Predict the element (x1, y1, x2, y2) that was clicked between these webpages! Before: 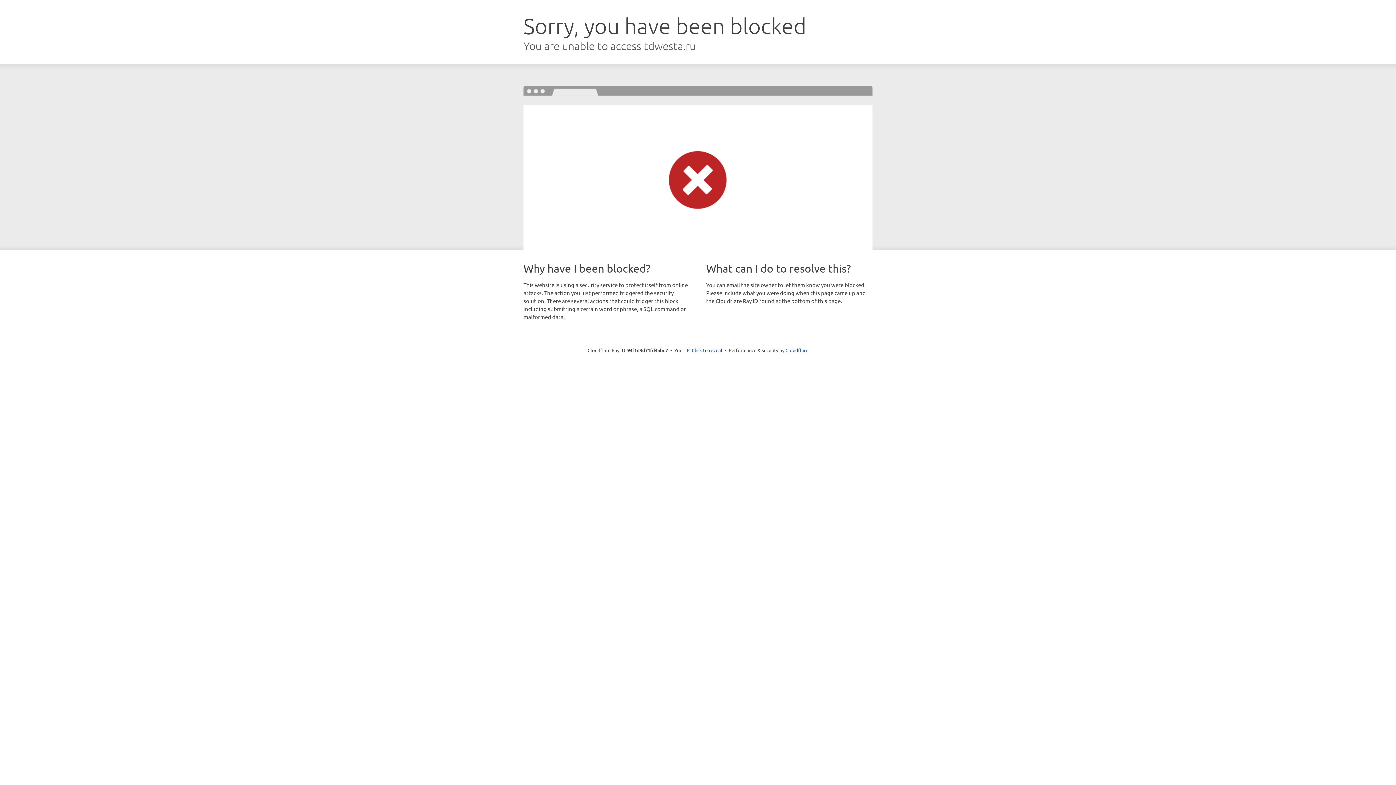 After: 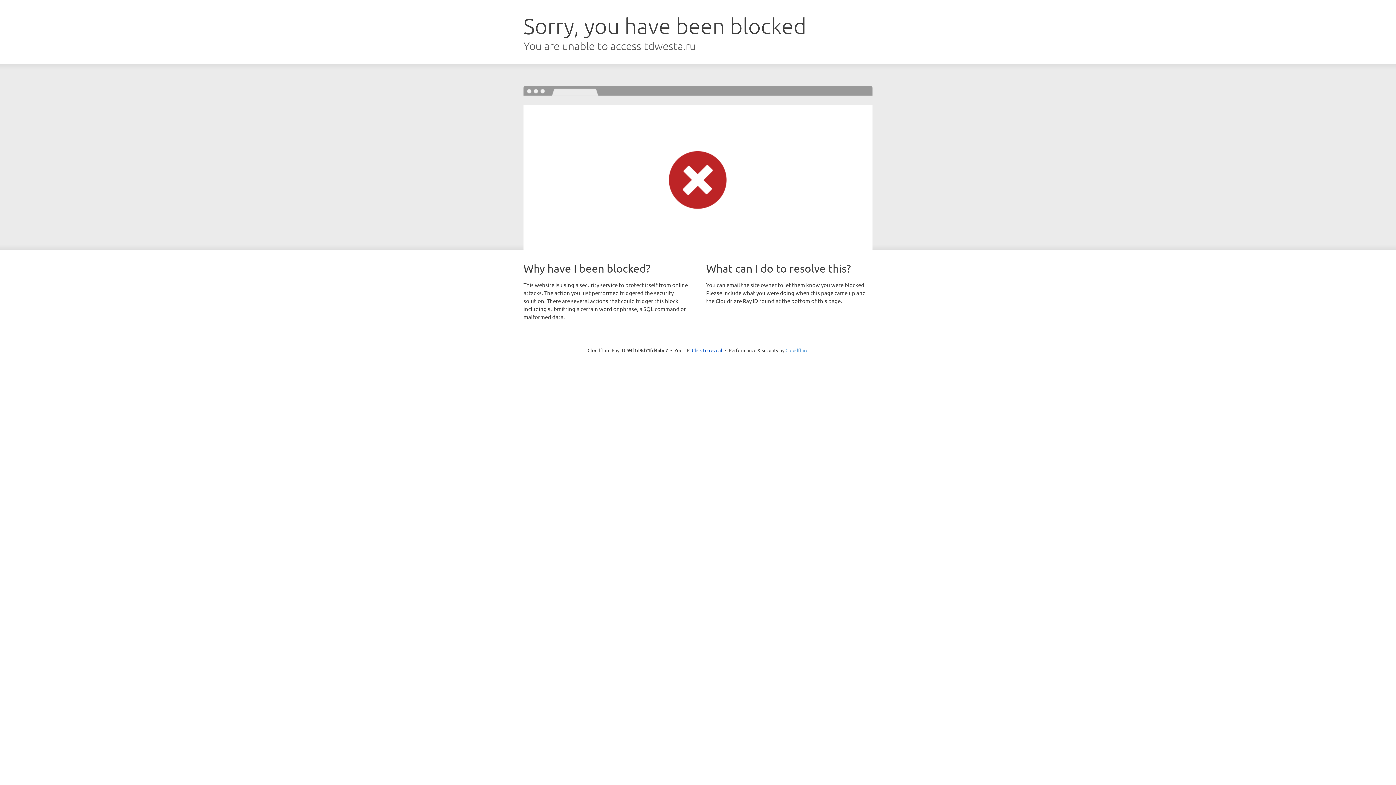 Action: bbox: (785, 347, 808, 353) label: Cloudflare